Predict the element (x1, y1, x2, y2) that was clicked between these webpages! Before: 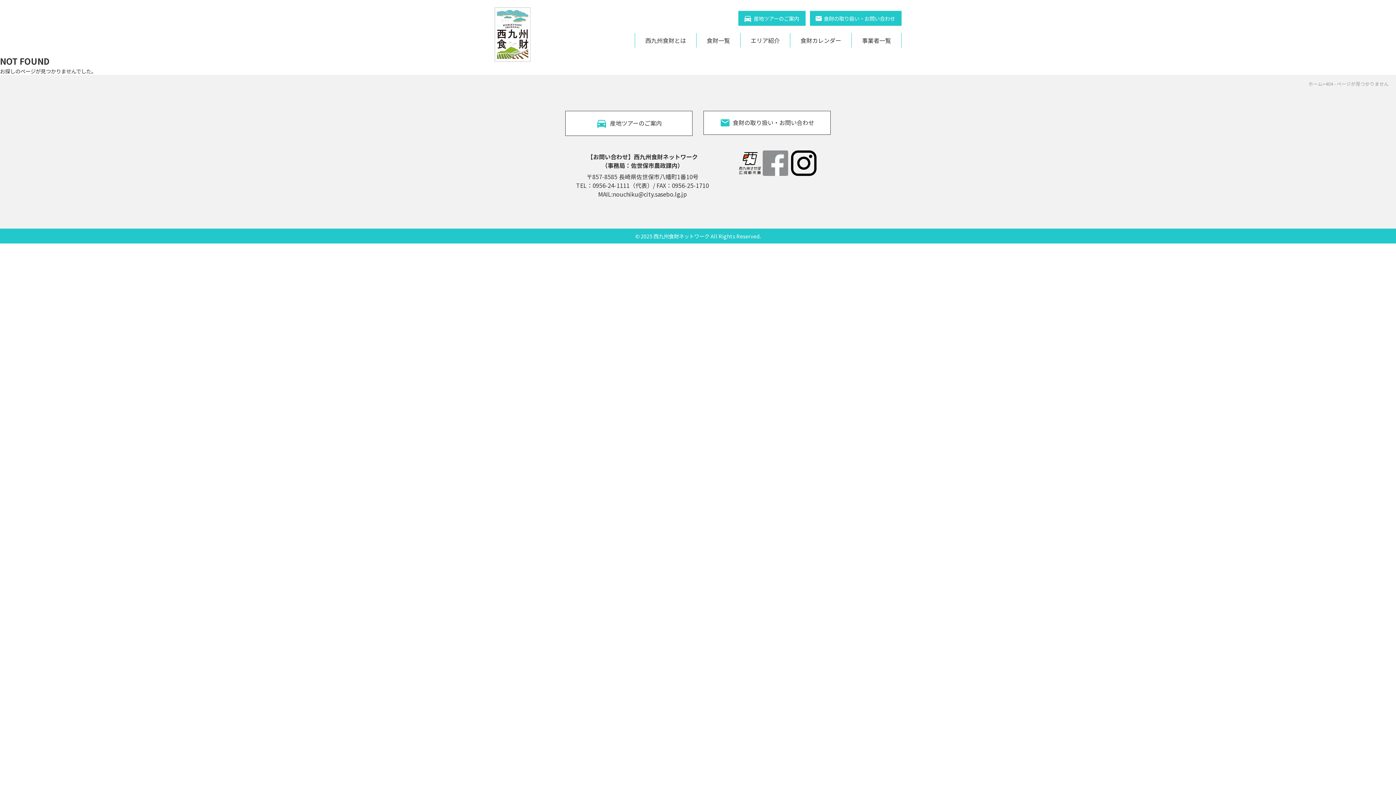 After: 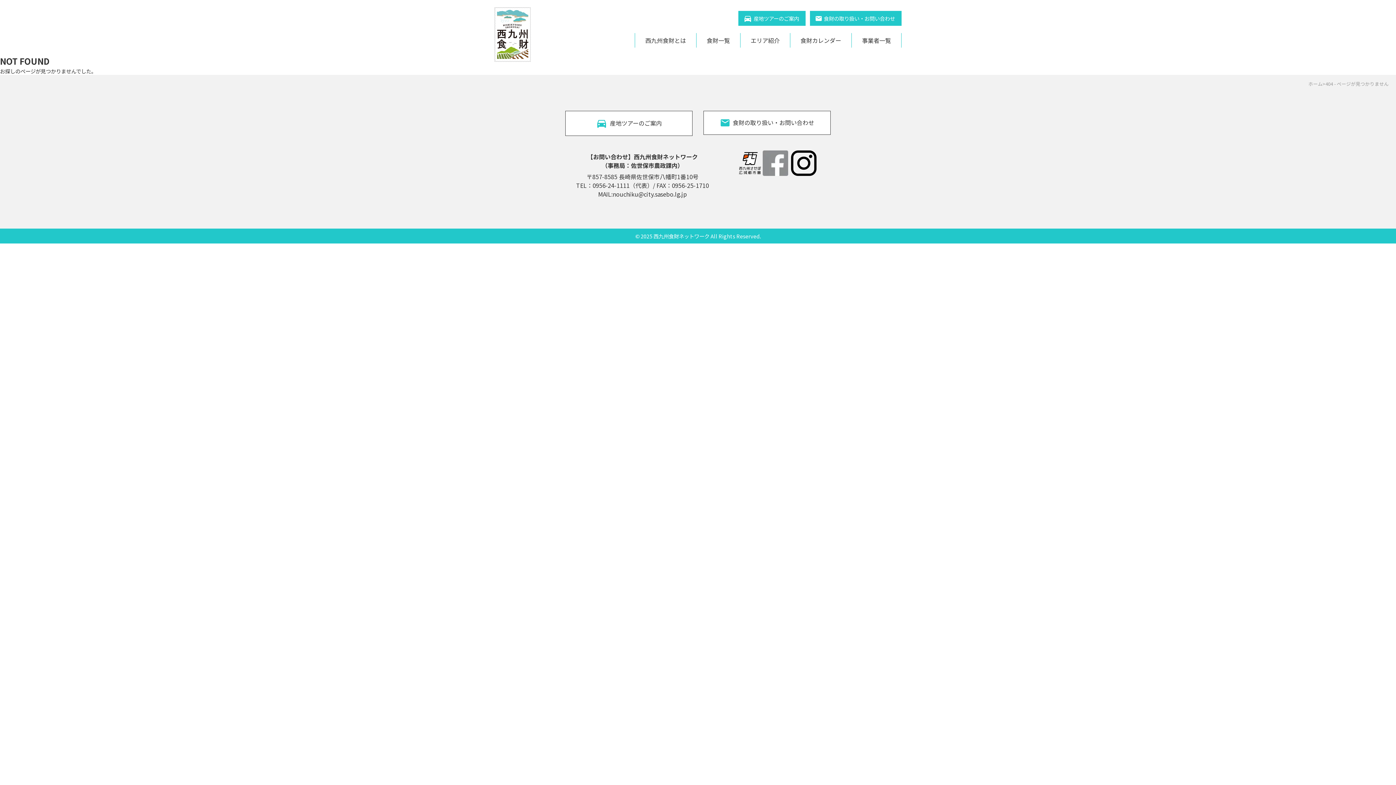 Action: bbox: (612, 189, 687, 198) label: nouchiku@city.sasebo.lg.jp